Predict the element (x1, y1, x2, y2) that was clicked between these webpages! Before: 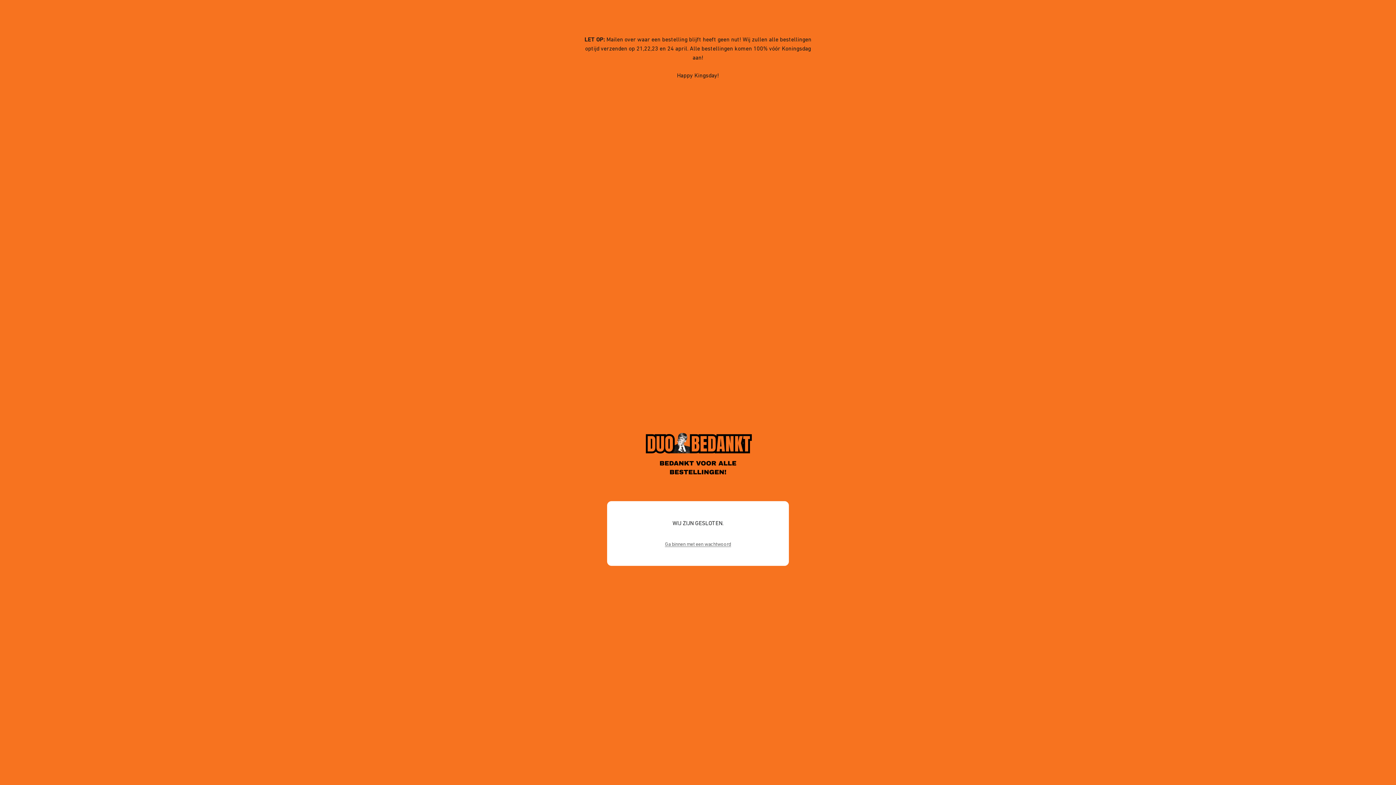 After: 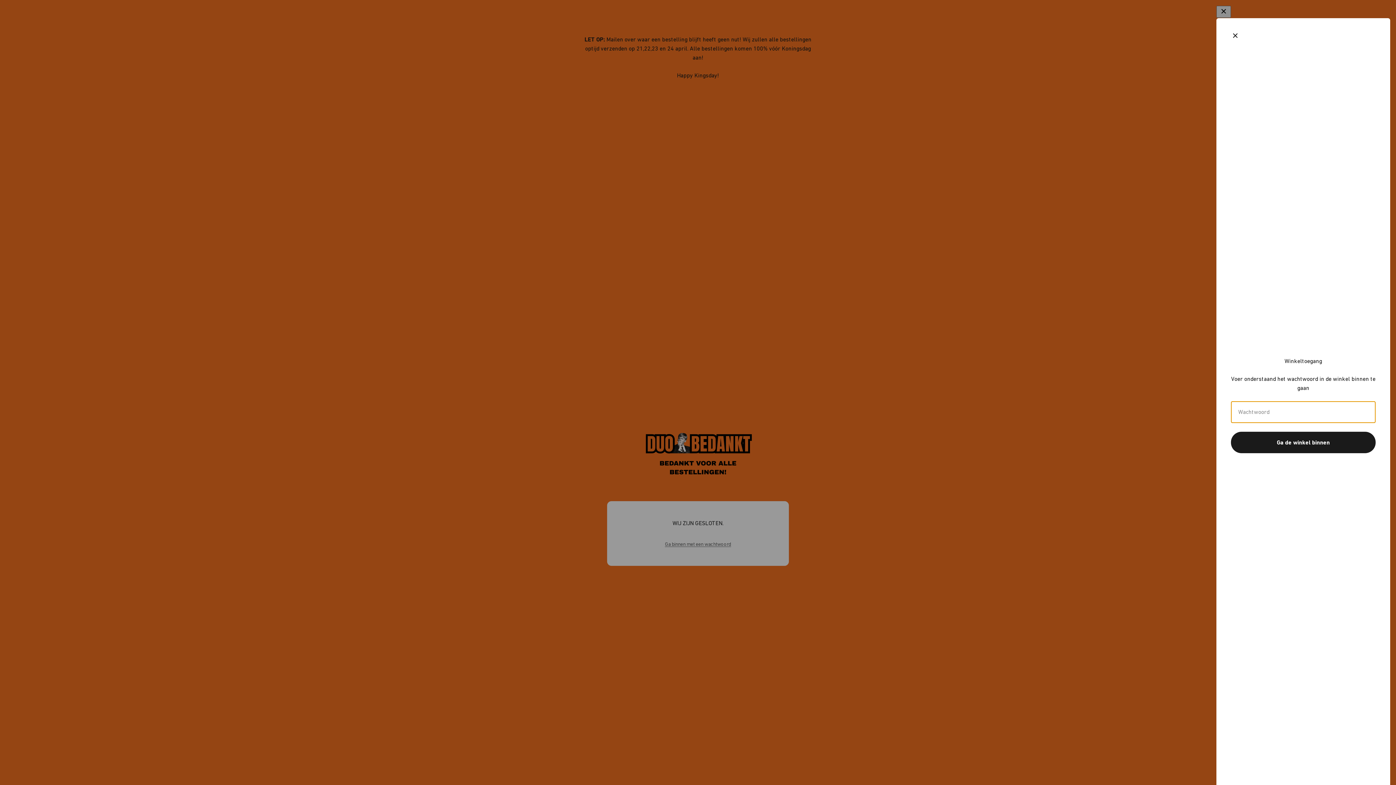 Action: bbox: (665, 539, 731, 548) label: Ga binnen met een wachtwoord